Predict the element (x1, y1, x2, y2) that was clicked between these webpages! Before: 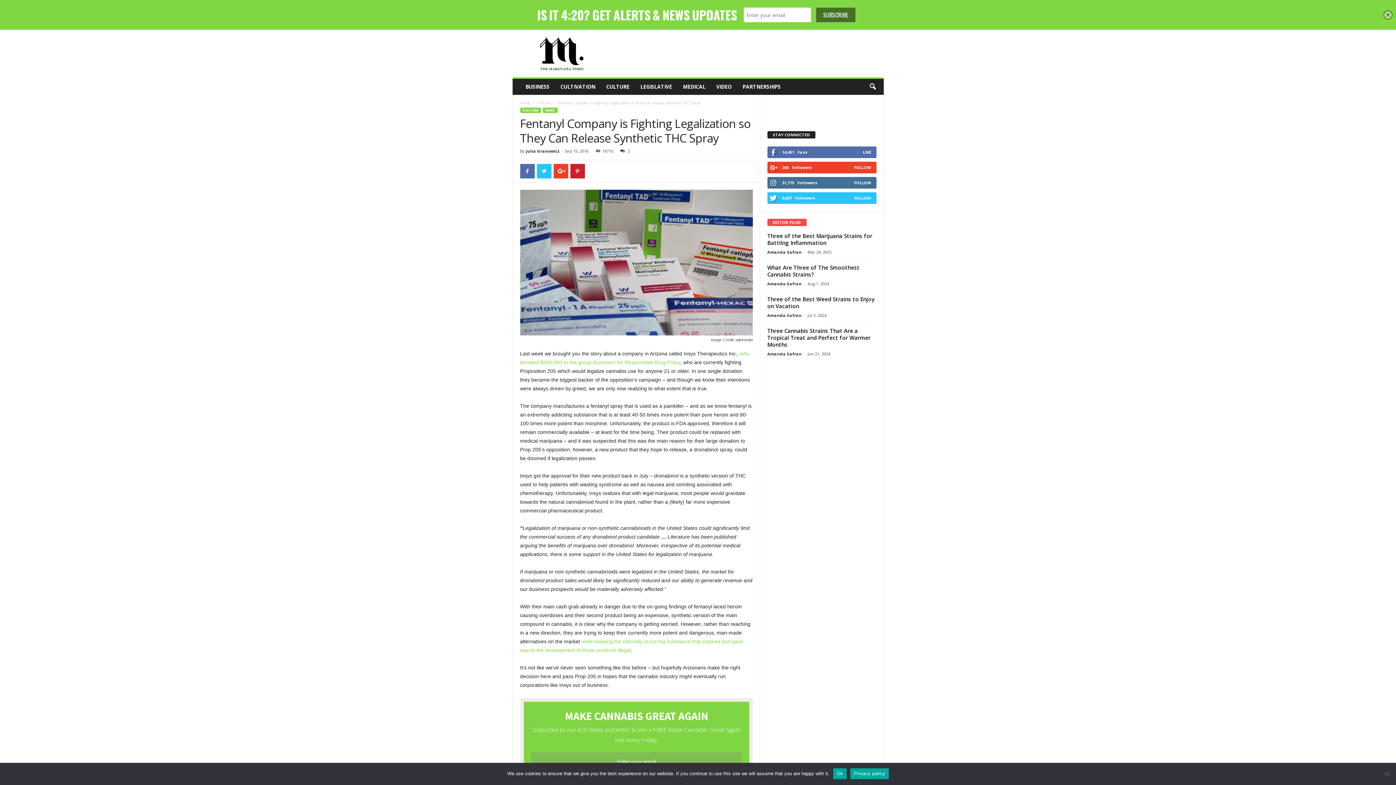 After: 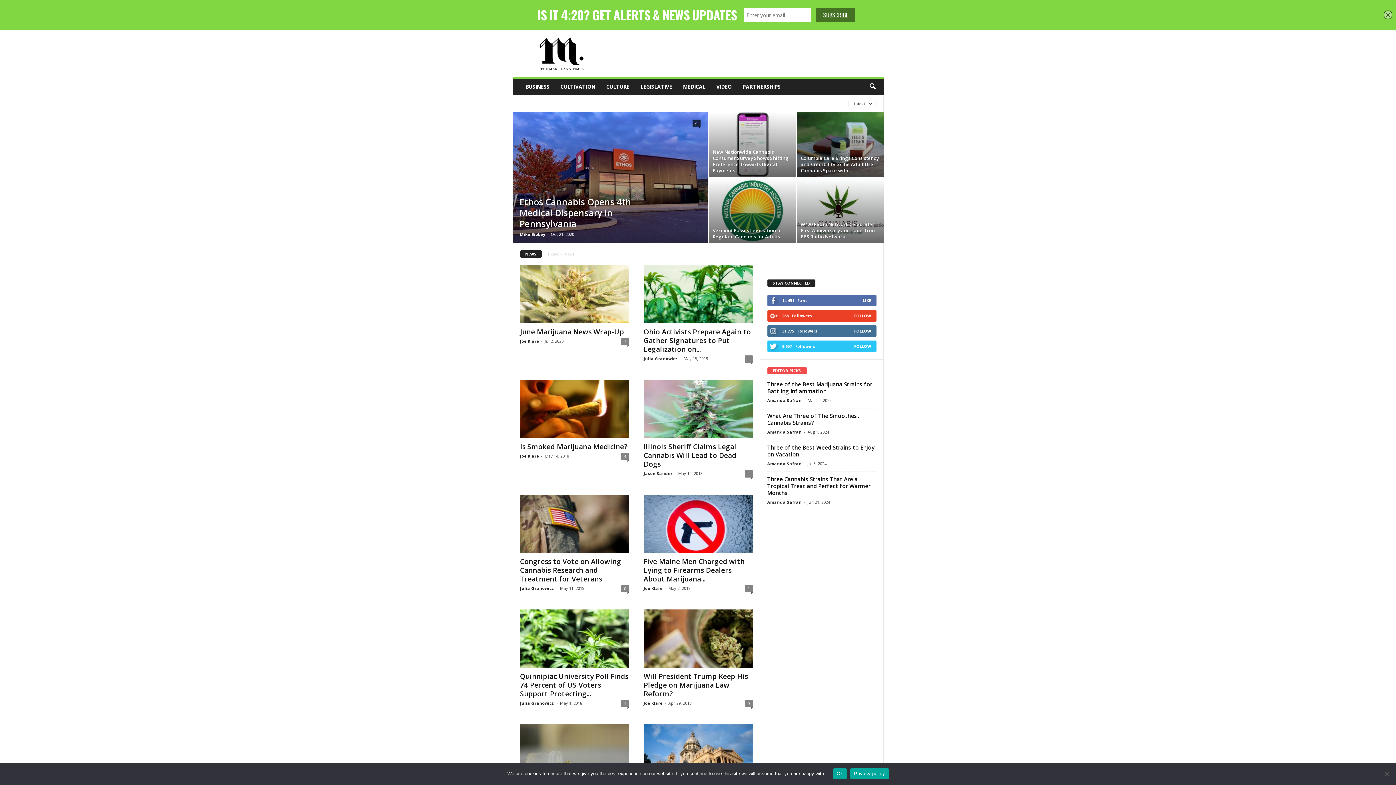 Action: bbox: (542, 107, 557, 113) label: NEWS